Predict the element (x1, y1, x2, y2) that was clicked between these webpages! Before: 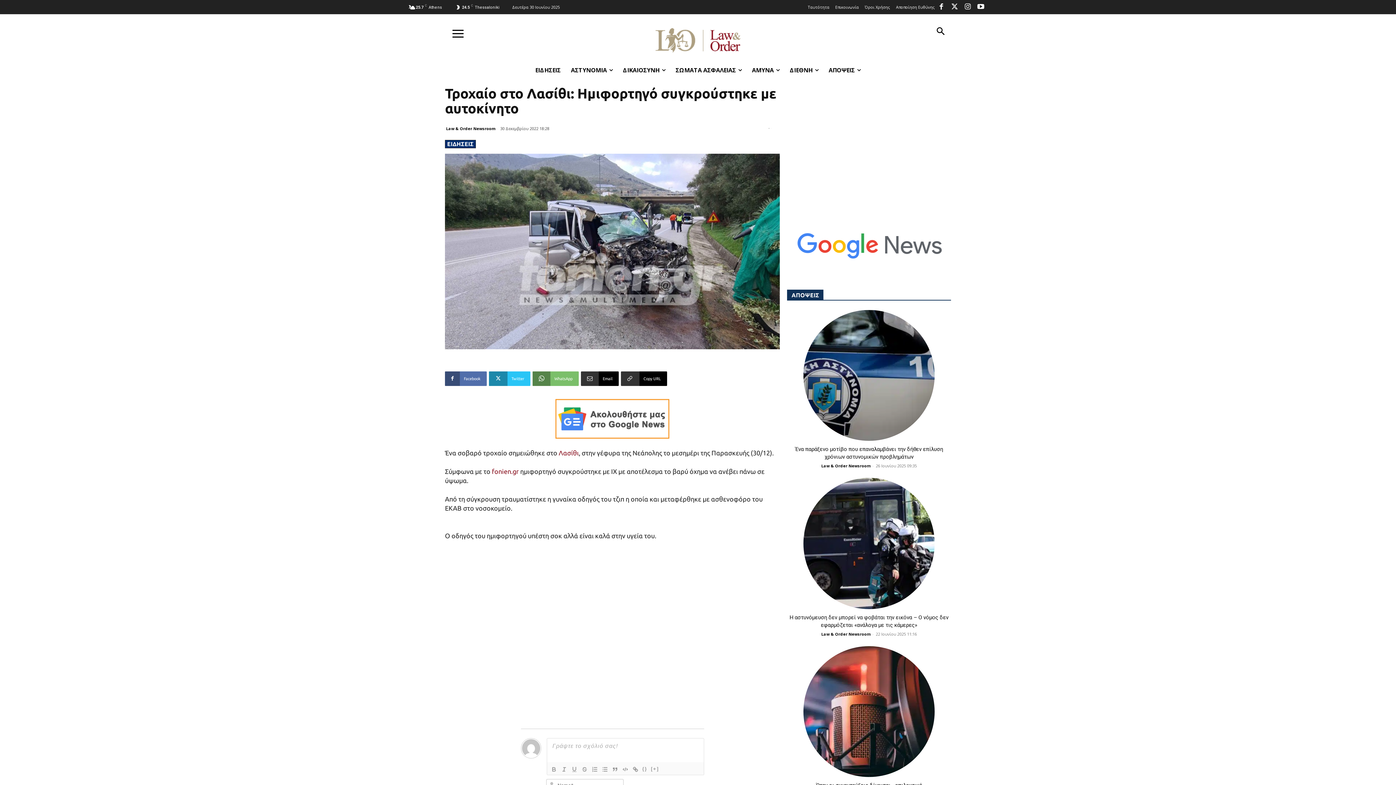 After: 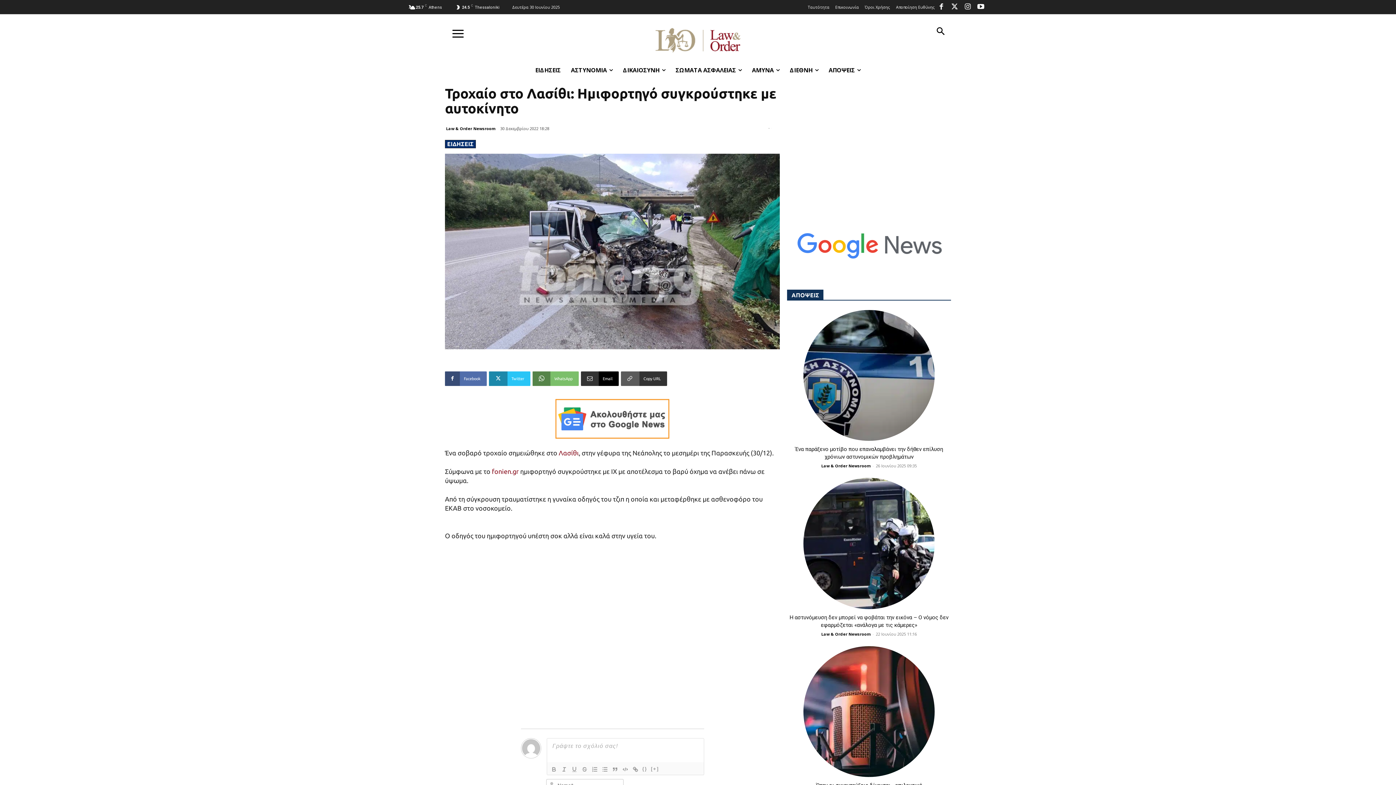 Action: bbox: (621, 371, 667, 386) label: Copy URL